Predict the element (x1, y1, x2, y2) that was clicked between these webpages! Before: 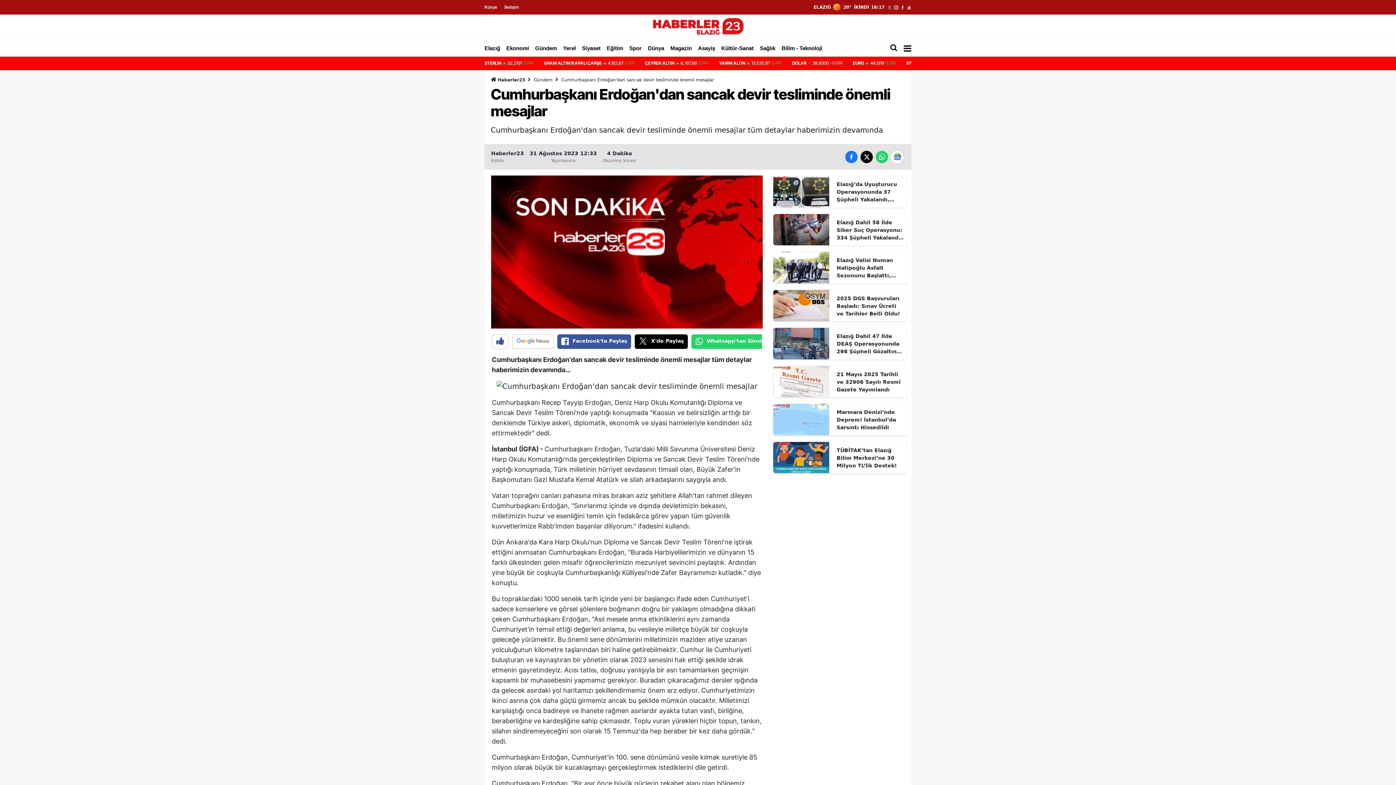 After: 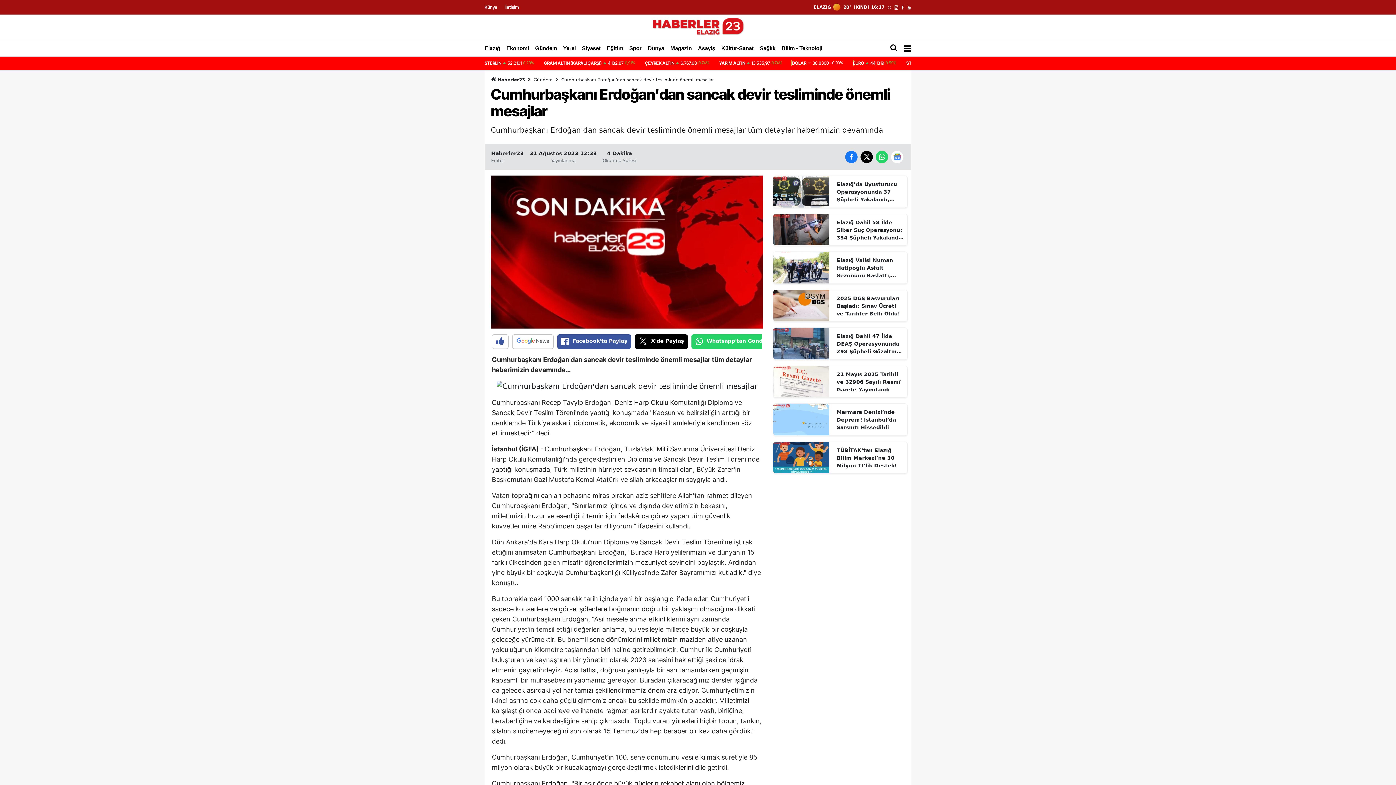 Action: label: Dolar bbox: (792, 60, 853, 66)